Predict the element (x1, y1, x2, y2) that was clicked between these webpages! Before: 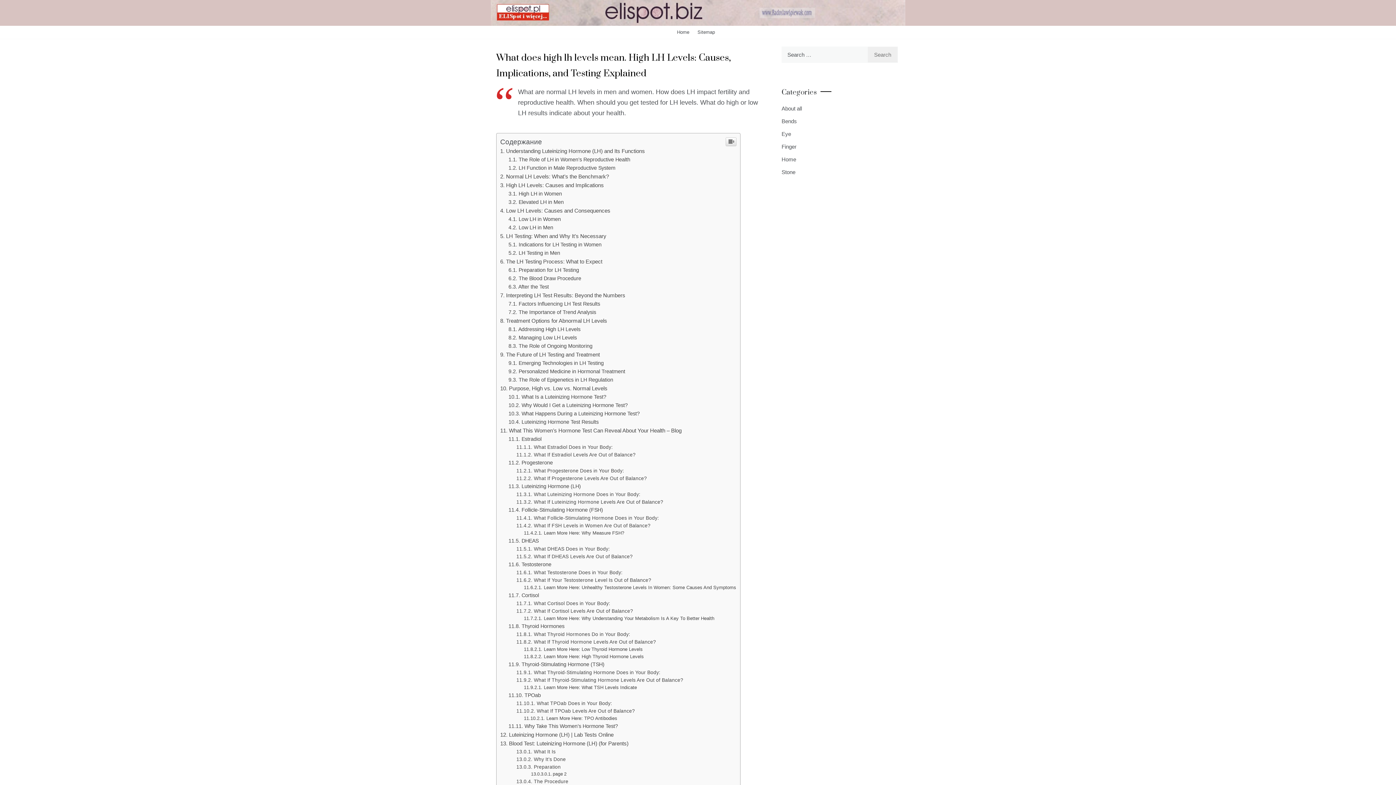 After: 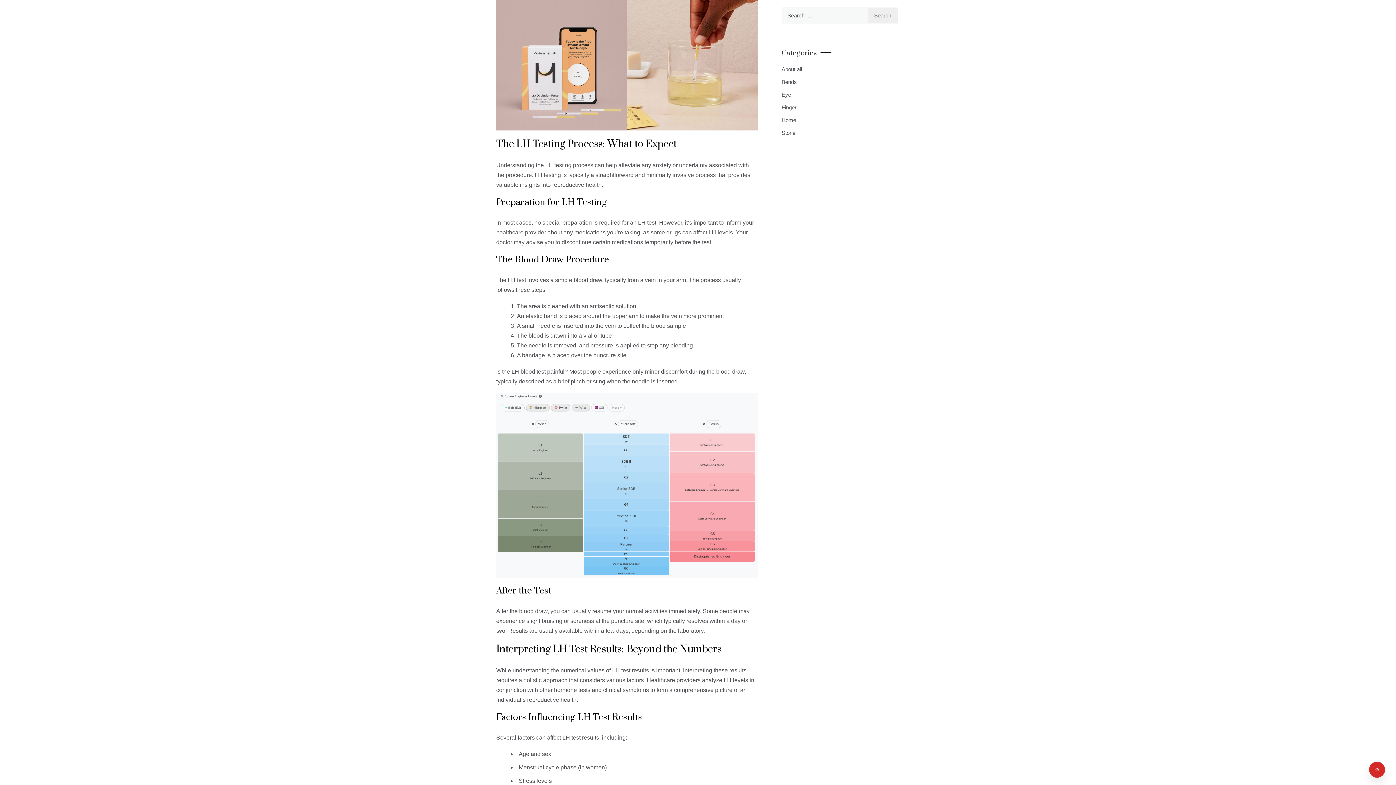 Action: label: The LH Testing Process: What to Expect bbox: (500, 258, 602, 264)